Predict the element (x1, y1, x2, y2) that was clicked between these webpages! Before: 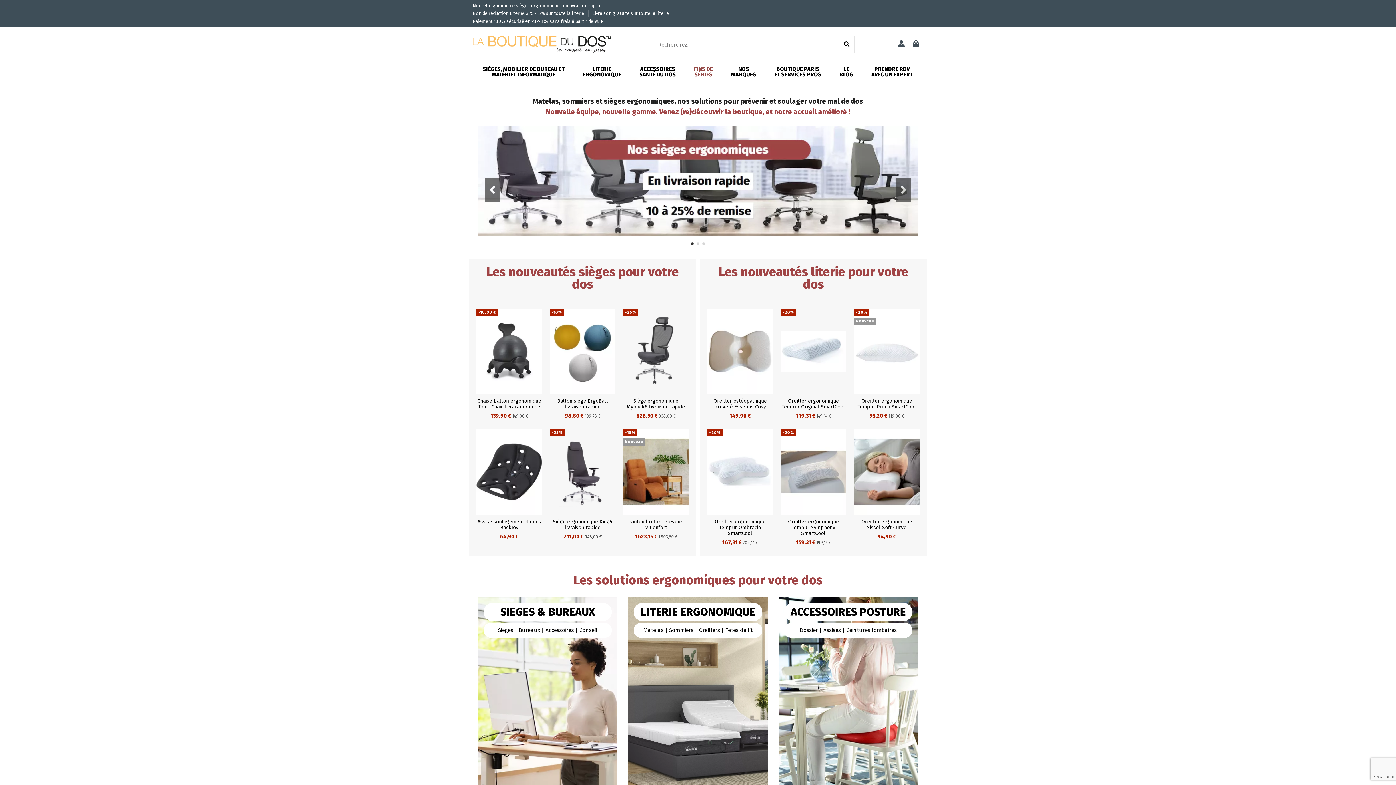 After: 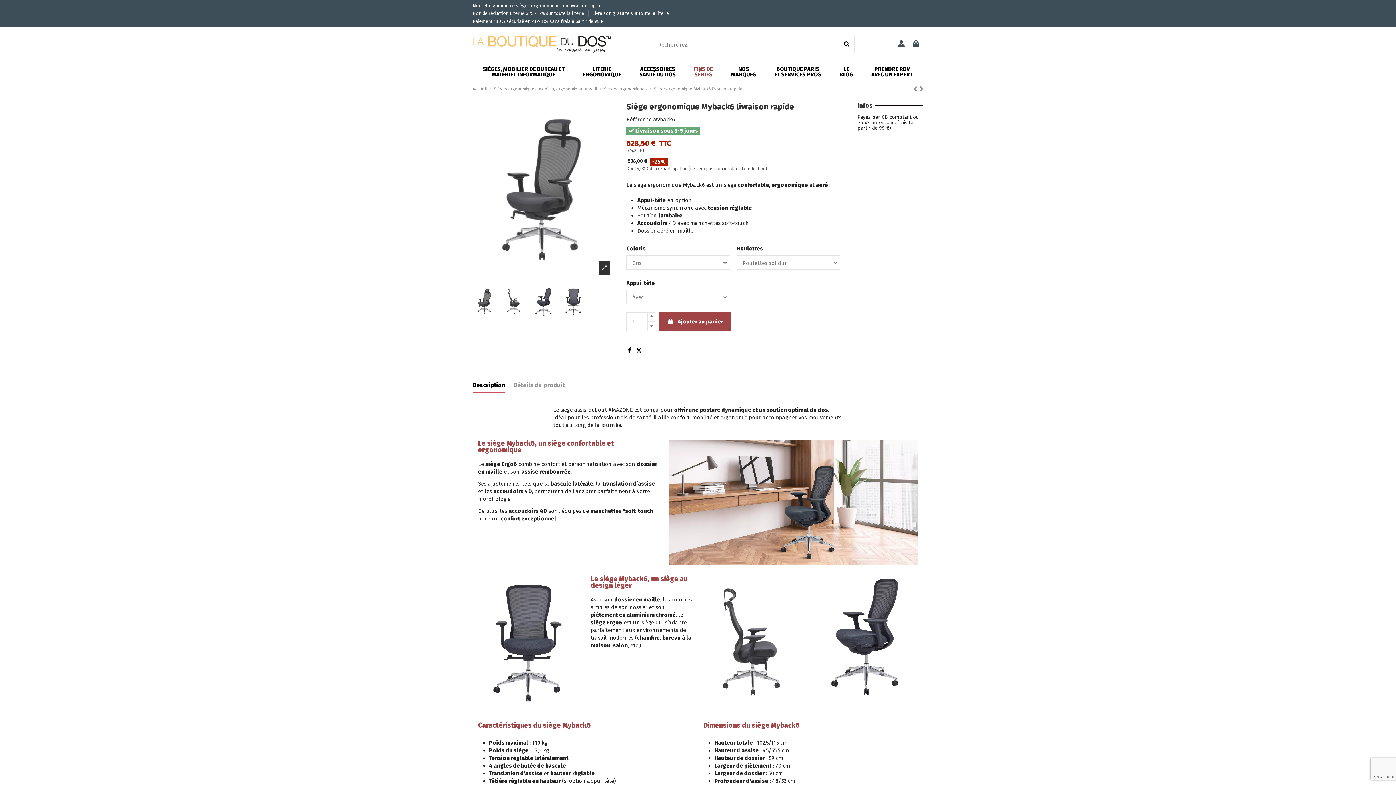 Action: bbox: (623, 308, 689, 394)